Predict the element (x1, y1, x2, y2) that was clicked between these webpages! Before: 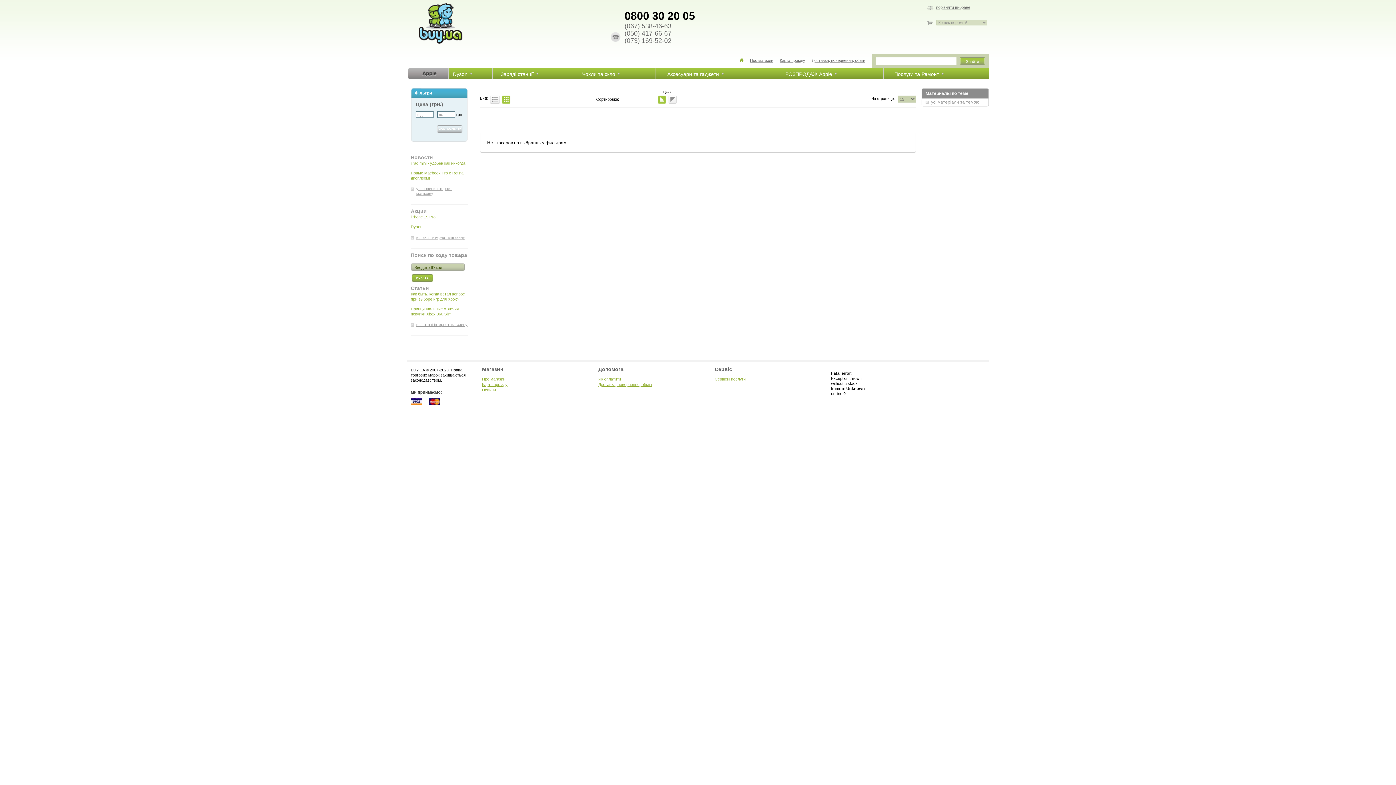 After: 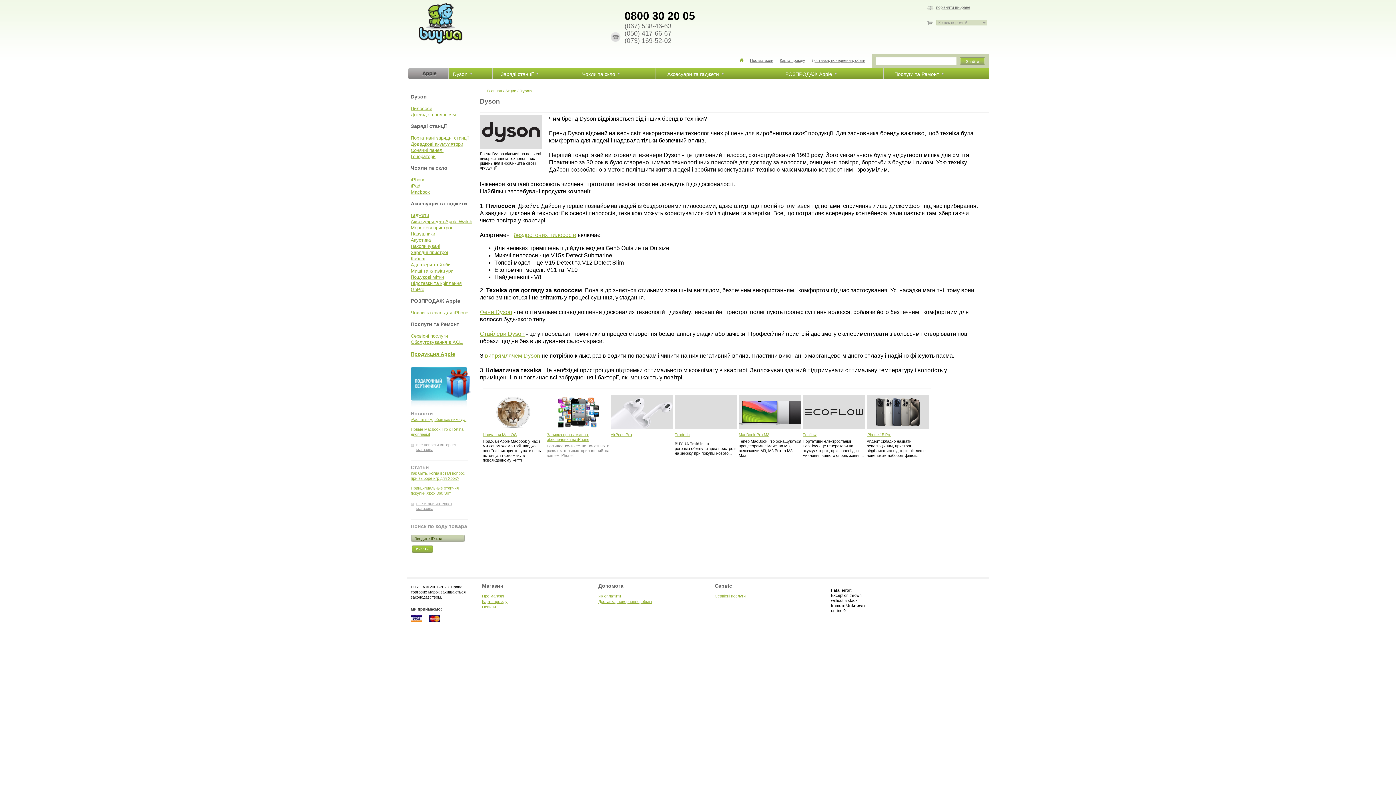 Action: bbox: (410, 224, 422, 229) label: Dyson